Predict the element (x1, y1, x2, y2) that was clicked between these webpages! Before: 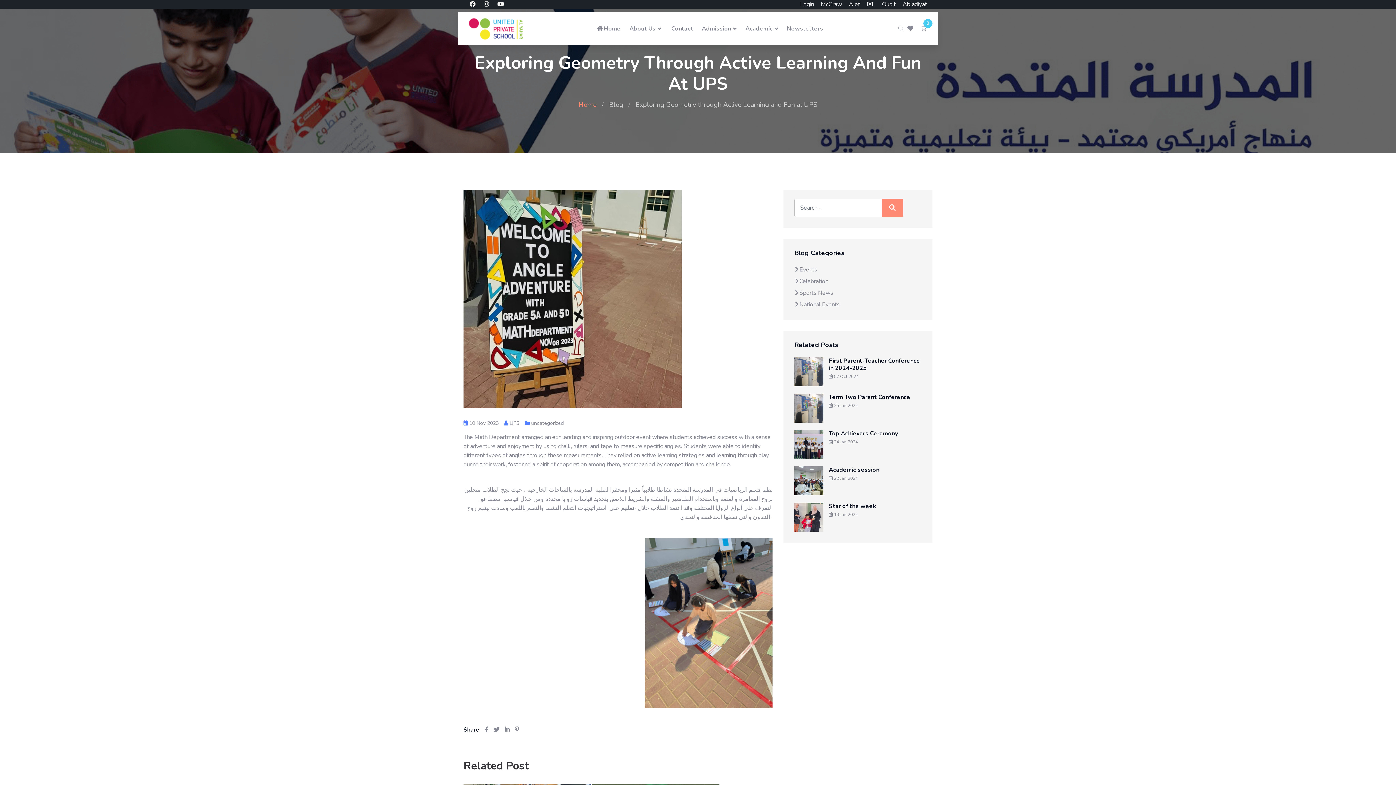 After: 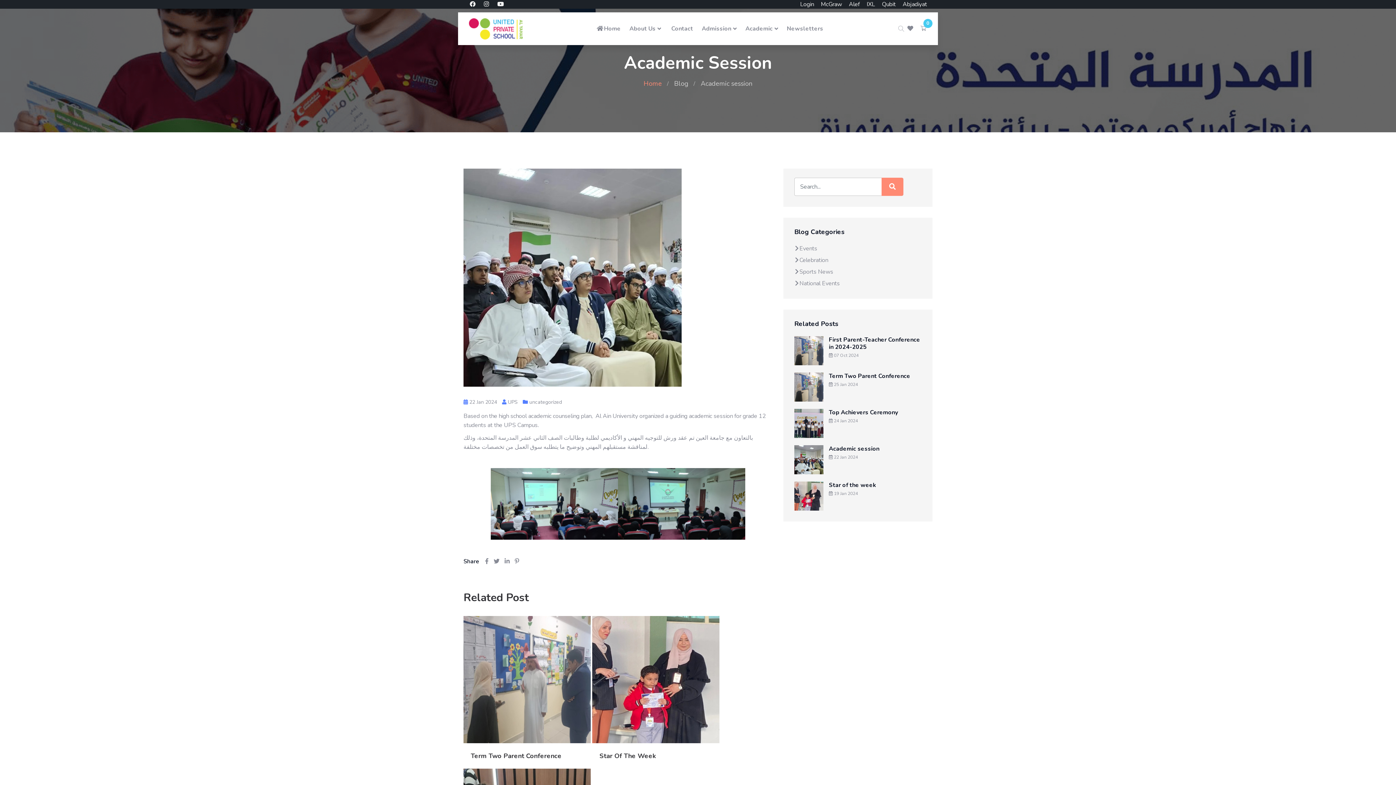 Action: bbox: (829, 466, 879, 474) label: Academic session